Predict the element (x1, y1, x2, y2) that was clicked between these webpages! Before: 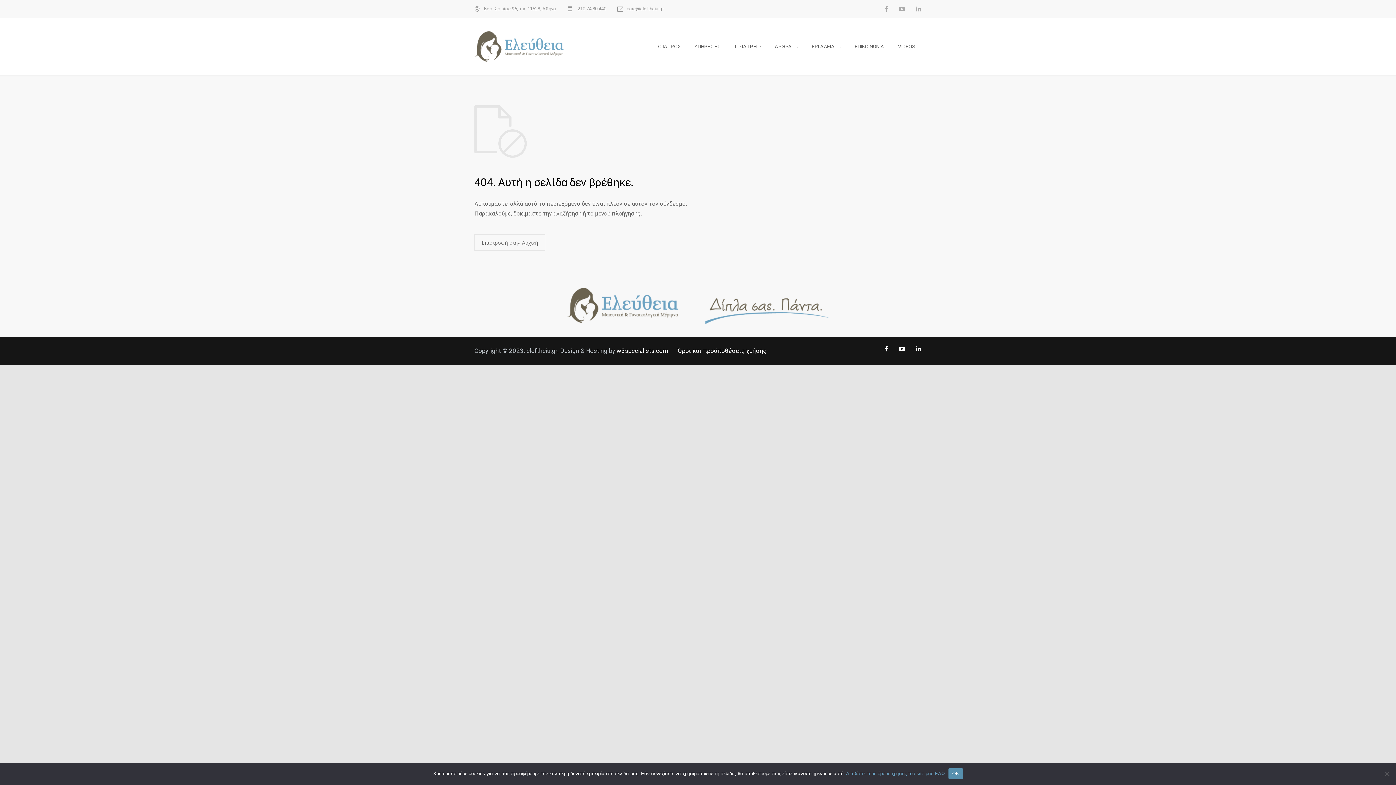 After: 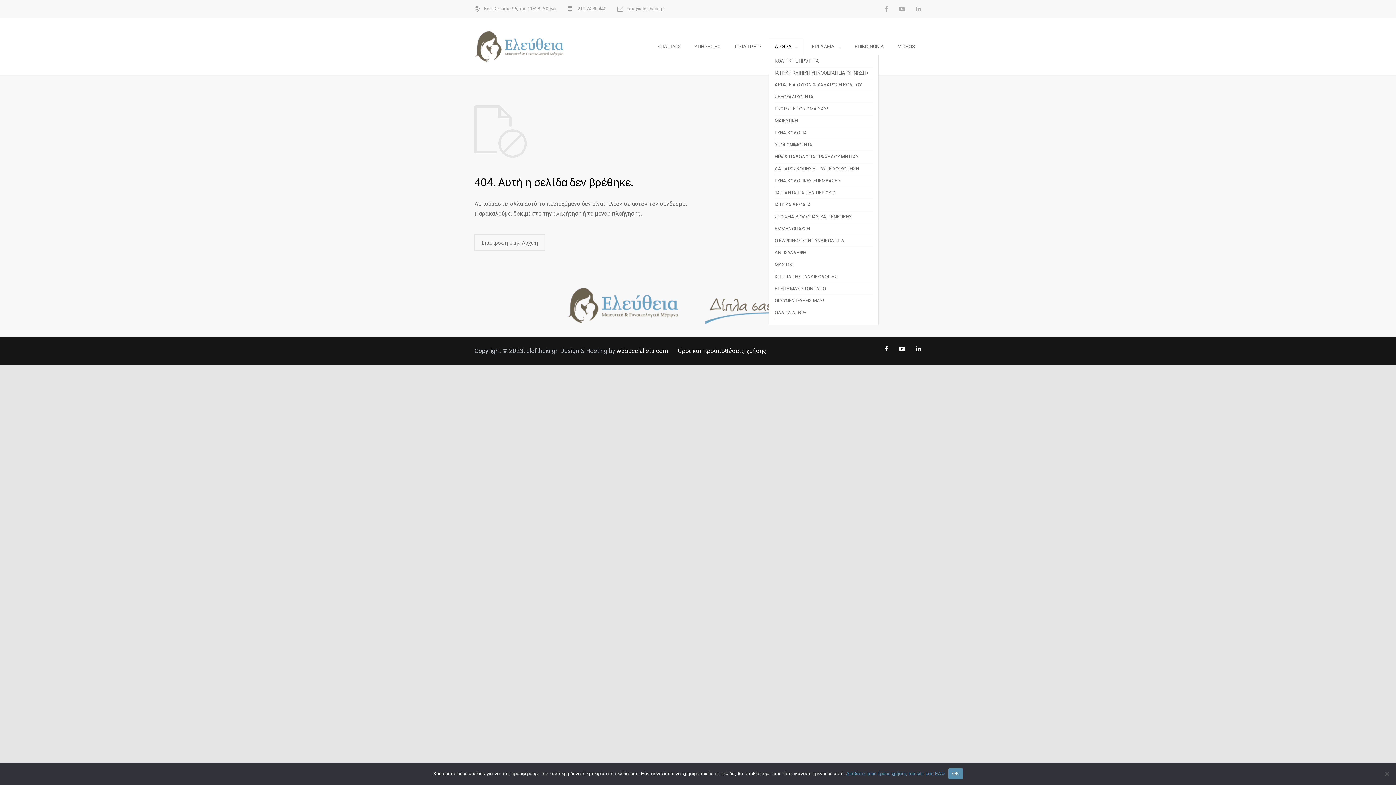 Action: label: ΑΡΘΡΑ bbox: (769, 37, 804, 55)